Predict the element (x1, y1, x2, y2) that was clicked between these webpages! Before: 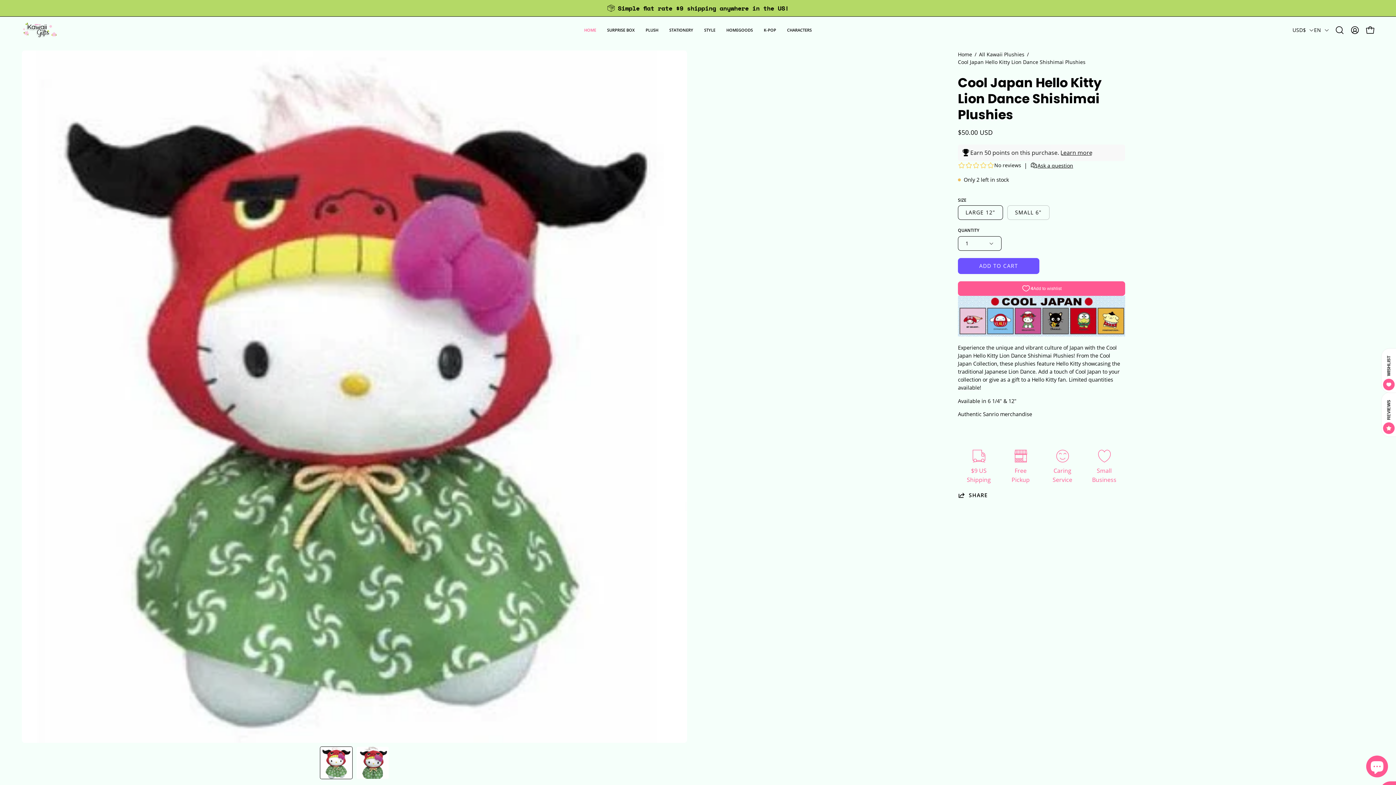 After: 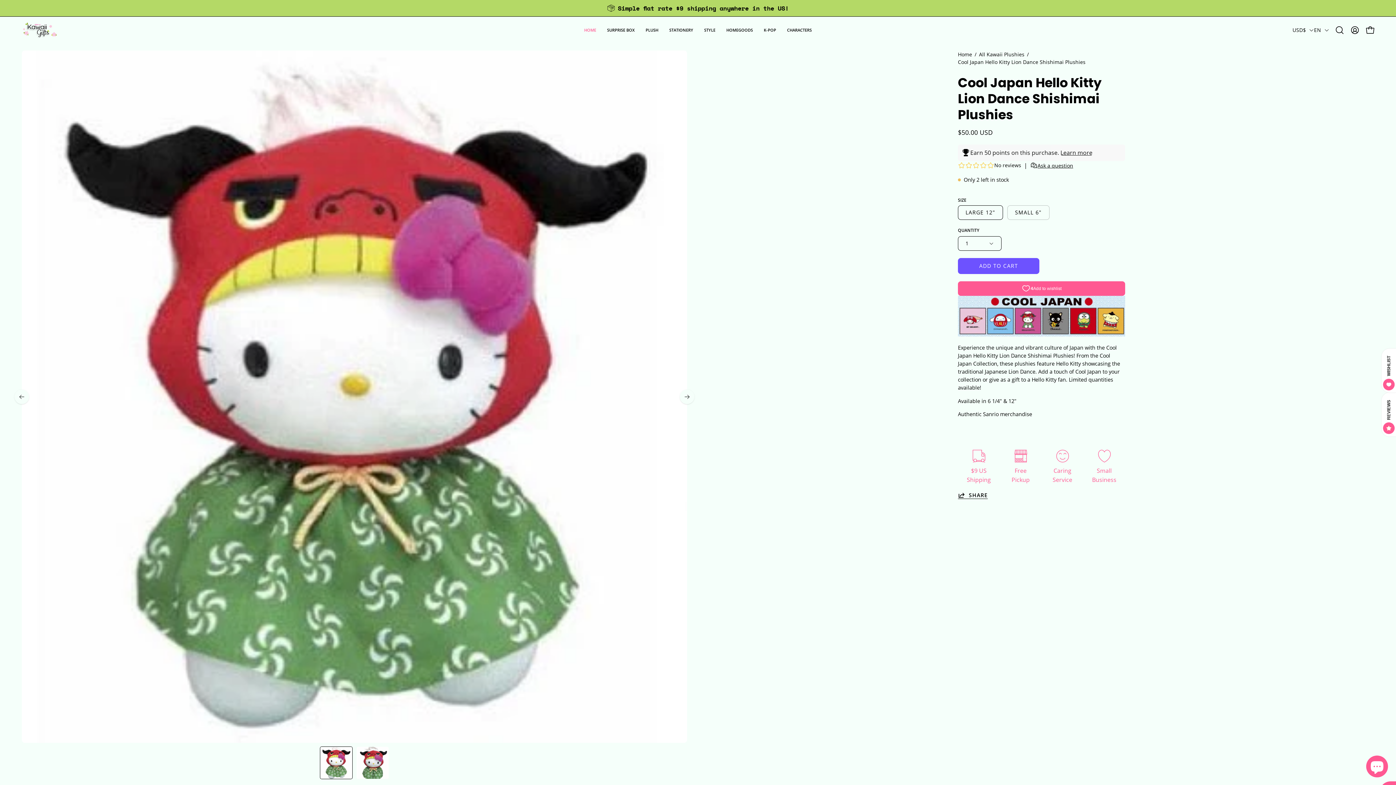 Action: bbox: (958, 491, 988, 498) label: SHARE